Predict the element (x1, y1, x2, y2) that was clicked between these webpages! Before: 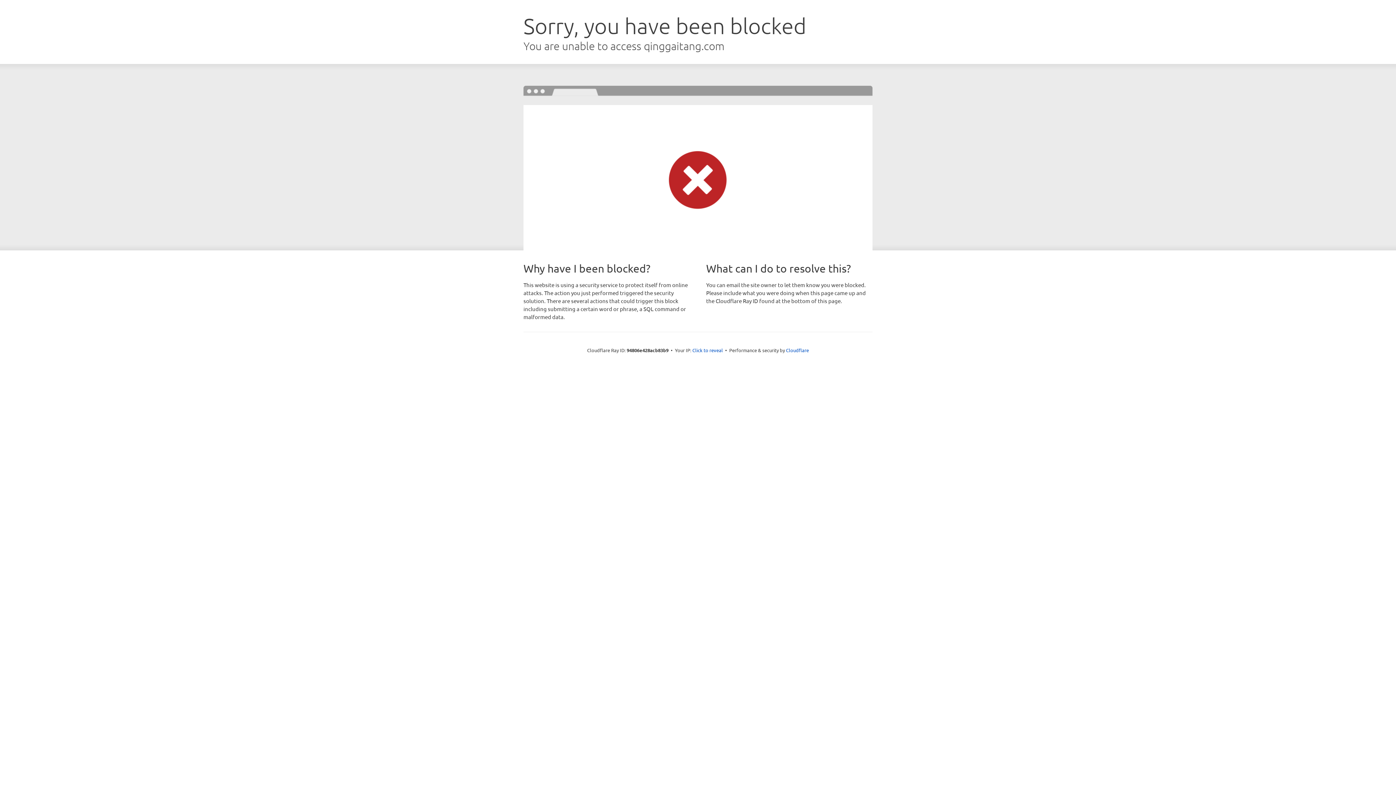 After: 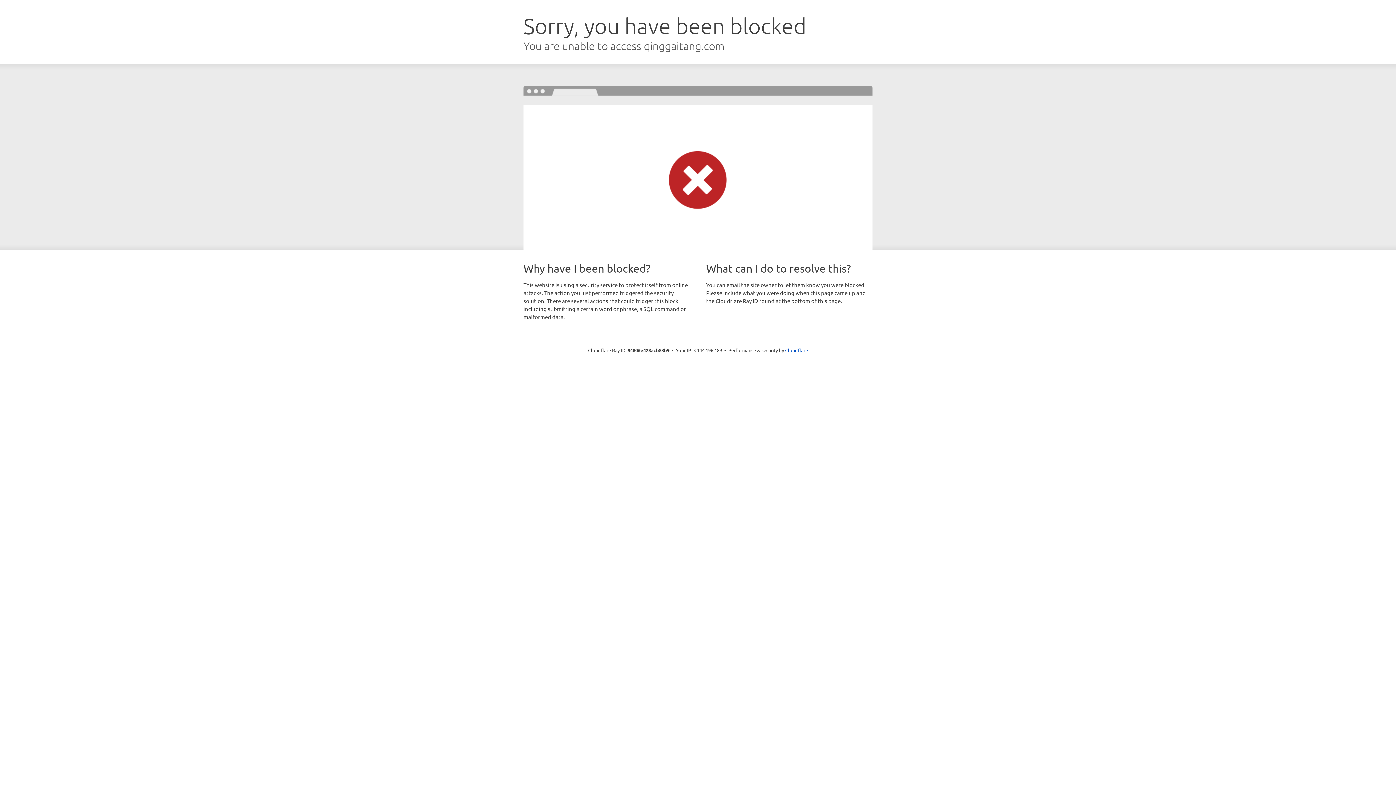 Action: label: Click to reveal bbox: (692, 346, 723, 353)